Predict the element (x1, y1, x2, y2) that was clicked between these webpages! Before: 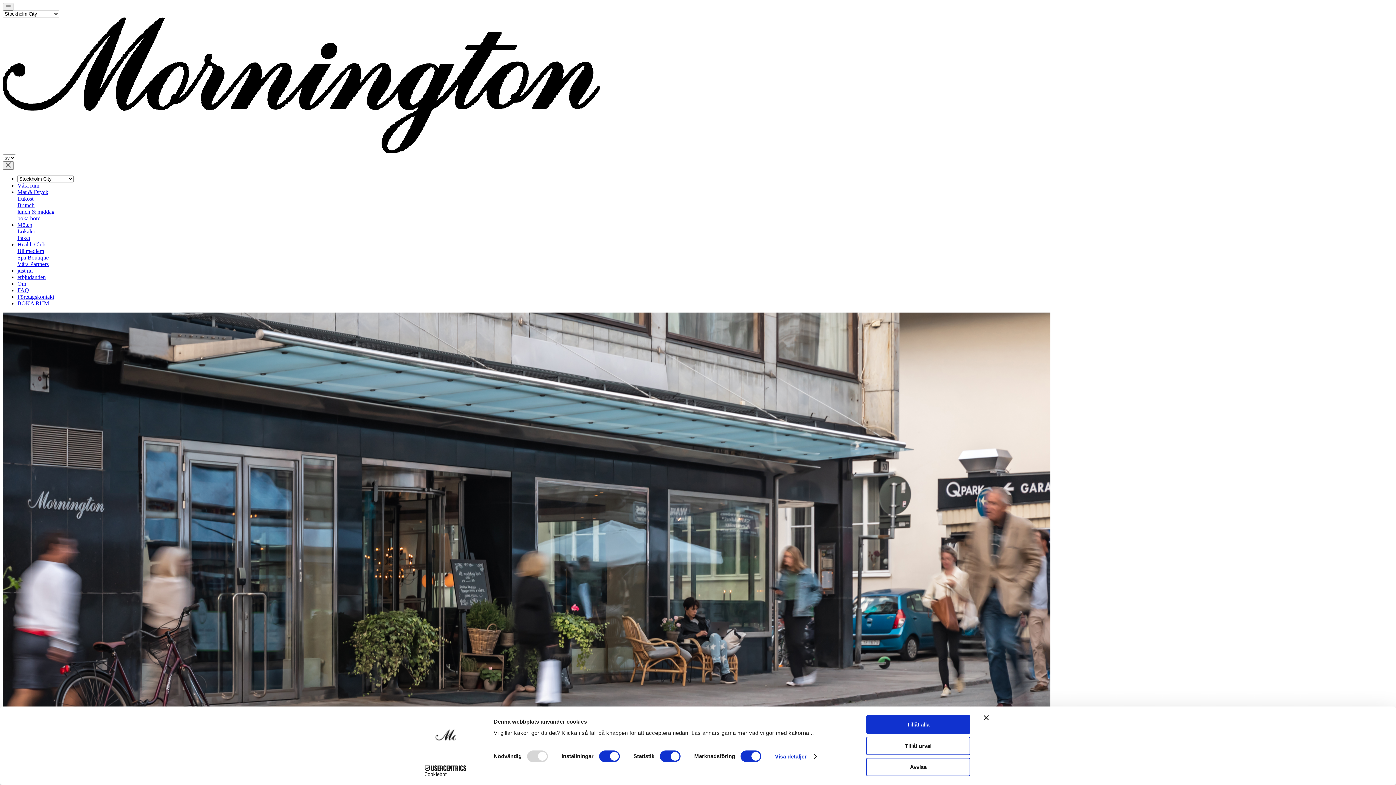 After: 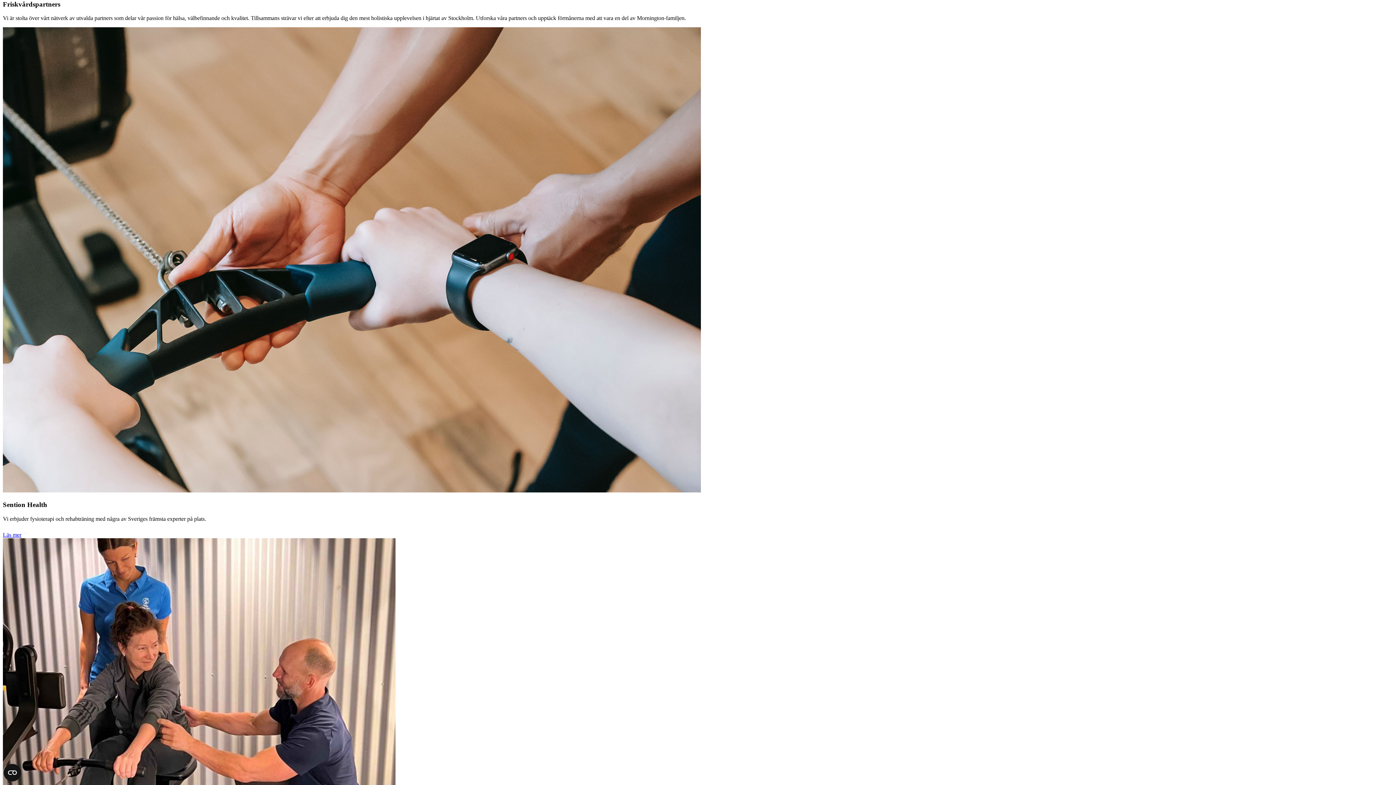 Action: label: Våra Partners bbox: (17, 261, 48, 267)